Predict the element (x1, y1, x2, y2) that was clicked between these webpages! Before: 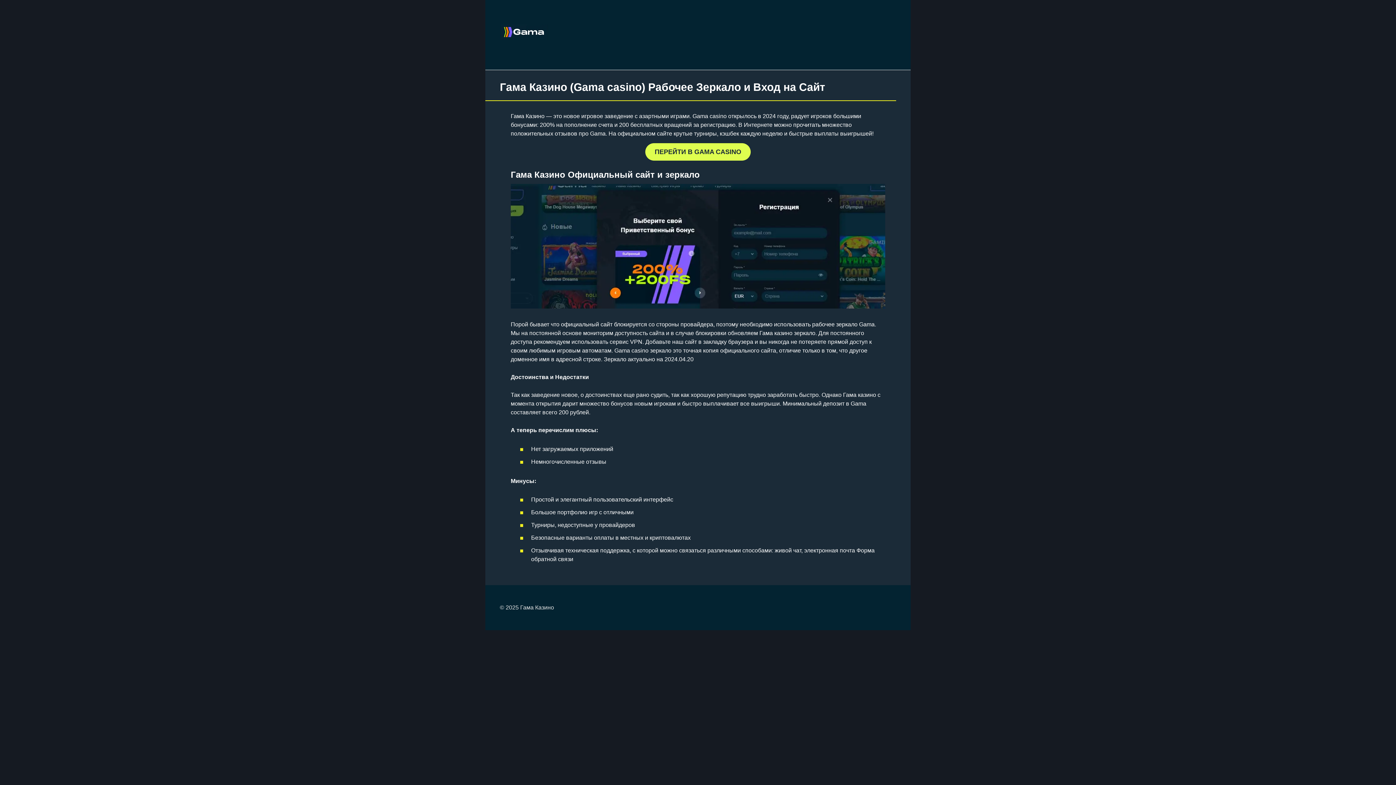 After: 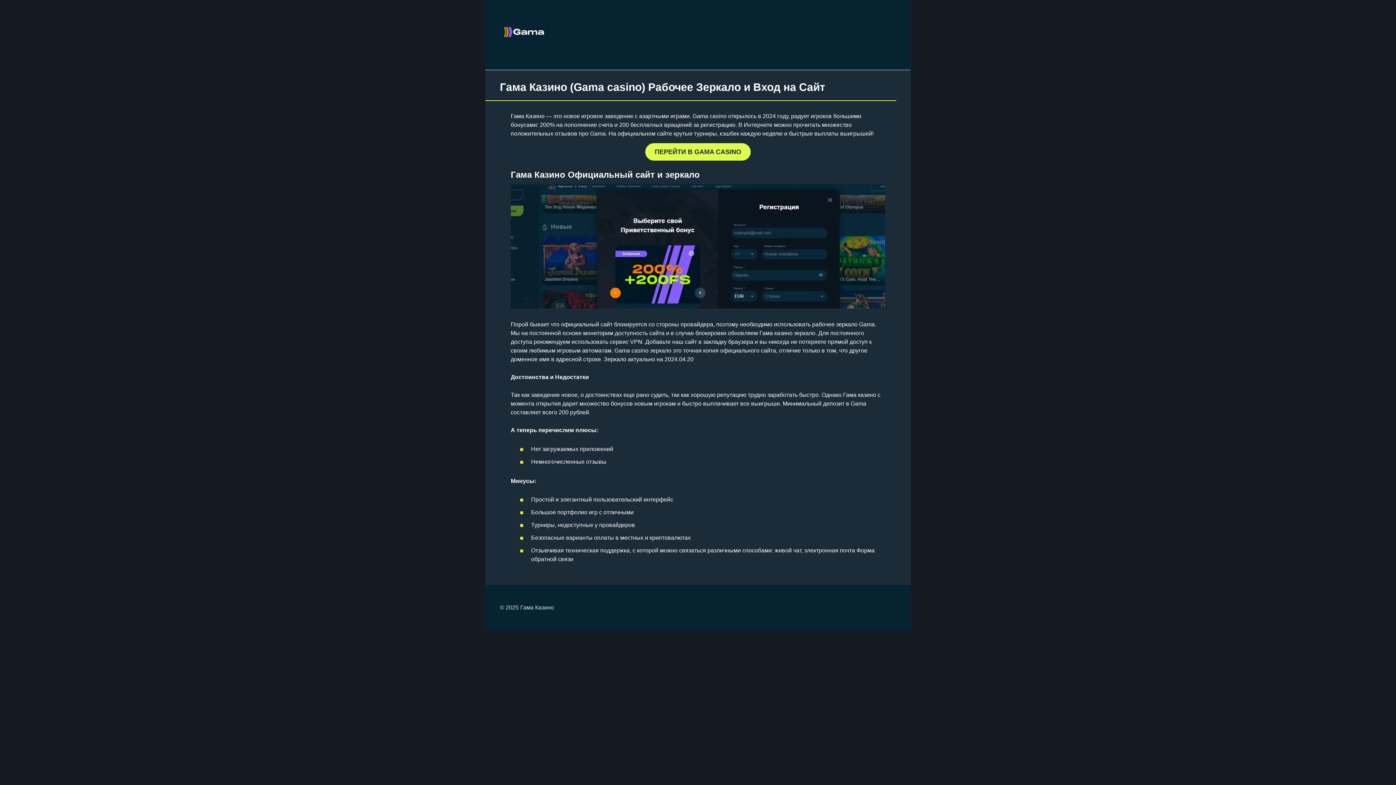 Action: bbox: (645, 143, 750, 160) label: ПЕРЕЙТИ В GAMA CASINO